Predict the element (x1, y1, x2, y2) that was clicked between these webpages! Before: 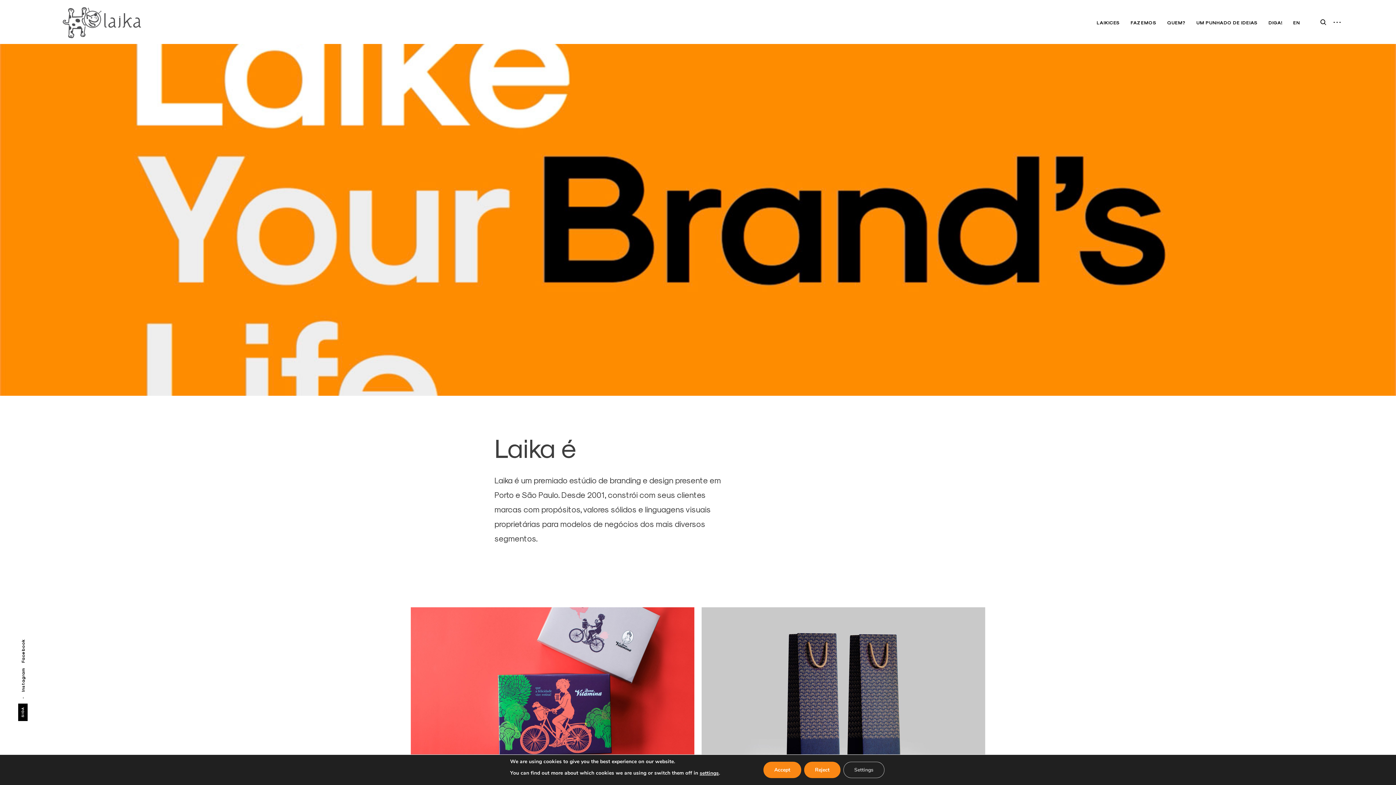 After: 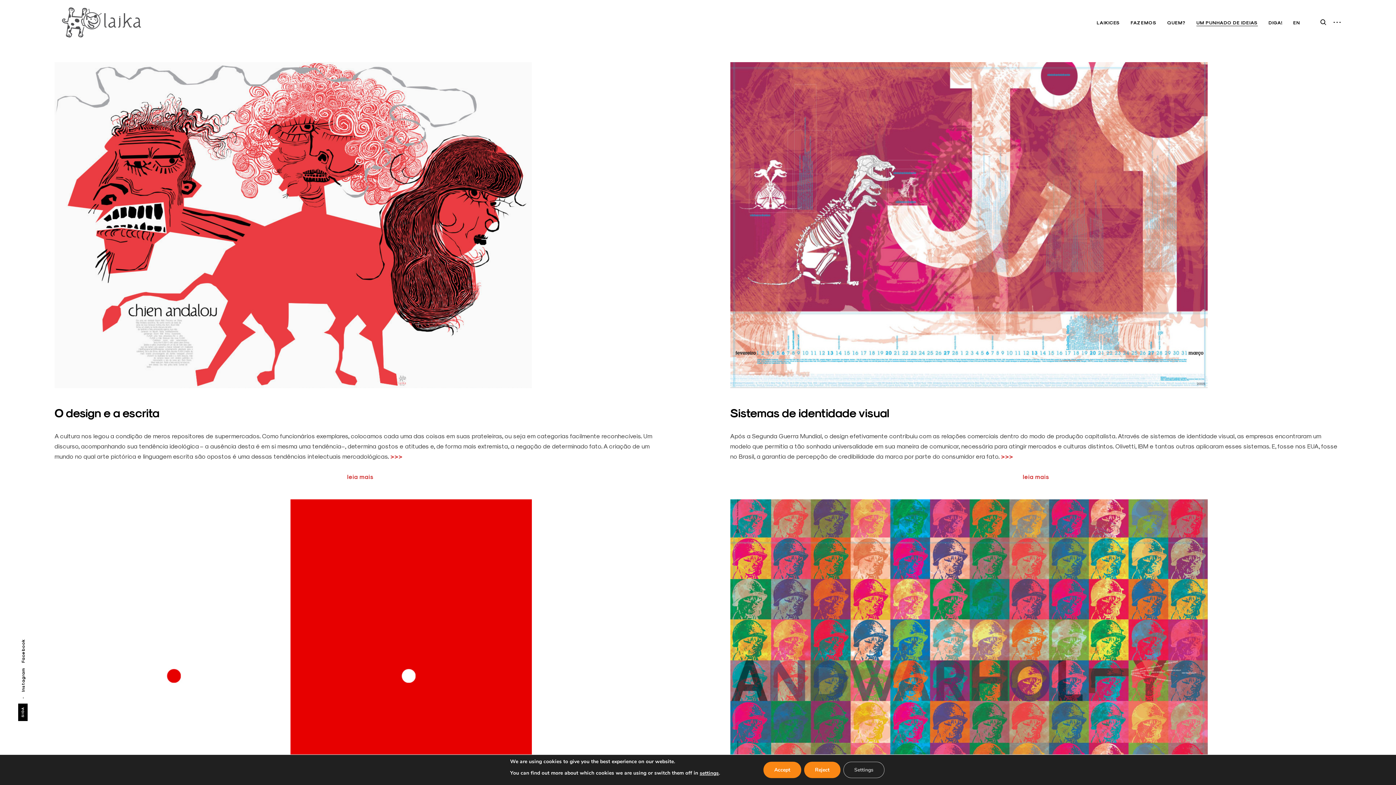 Action: bbox: (1196, 19, 1258, 25) label: UM PUNHADO DE IDEIAS